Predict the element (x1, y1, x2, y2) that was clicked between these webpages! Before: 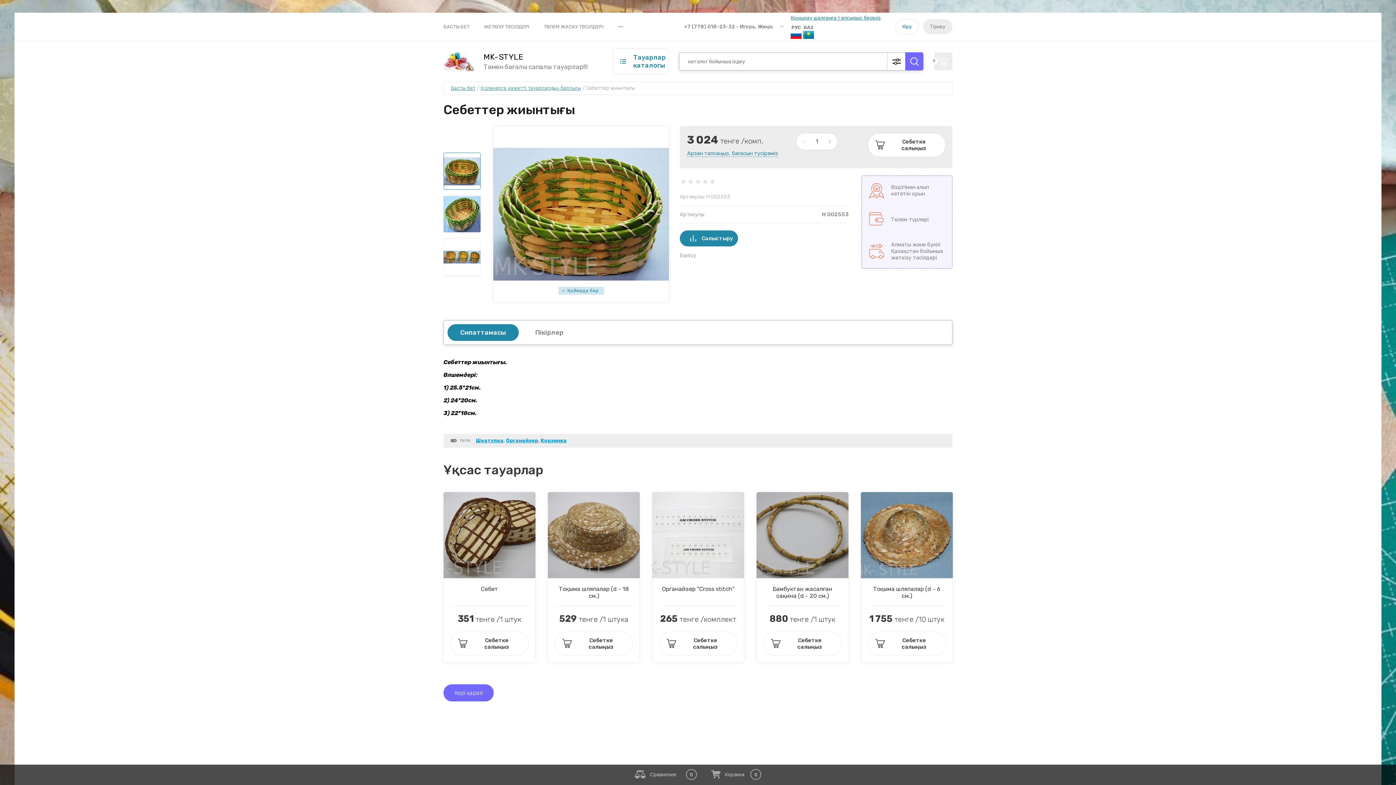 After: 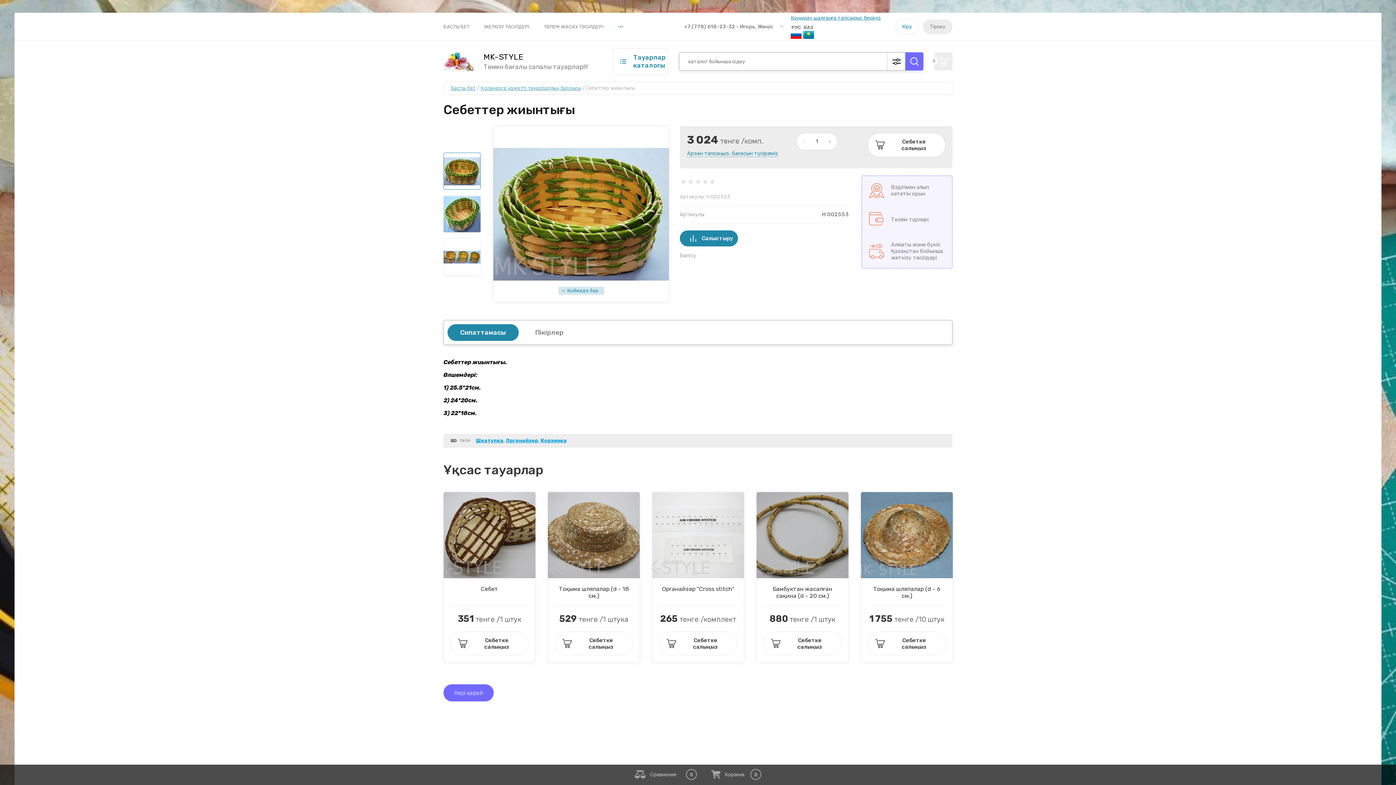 Action: label: ••• bbox: (618, 23, 623, 29)